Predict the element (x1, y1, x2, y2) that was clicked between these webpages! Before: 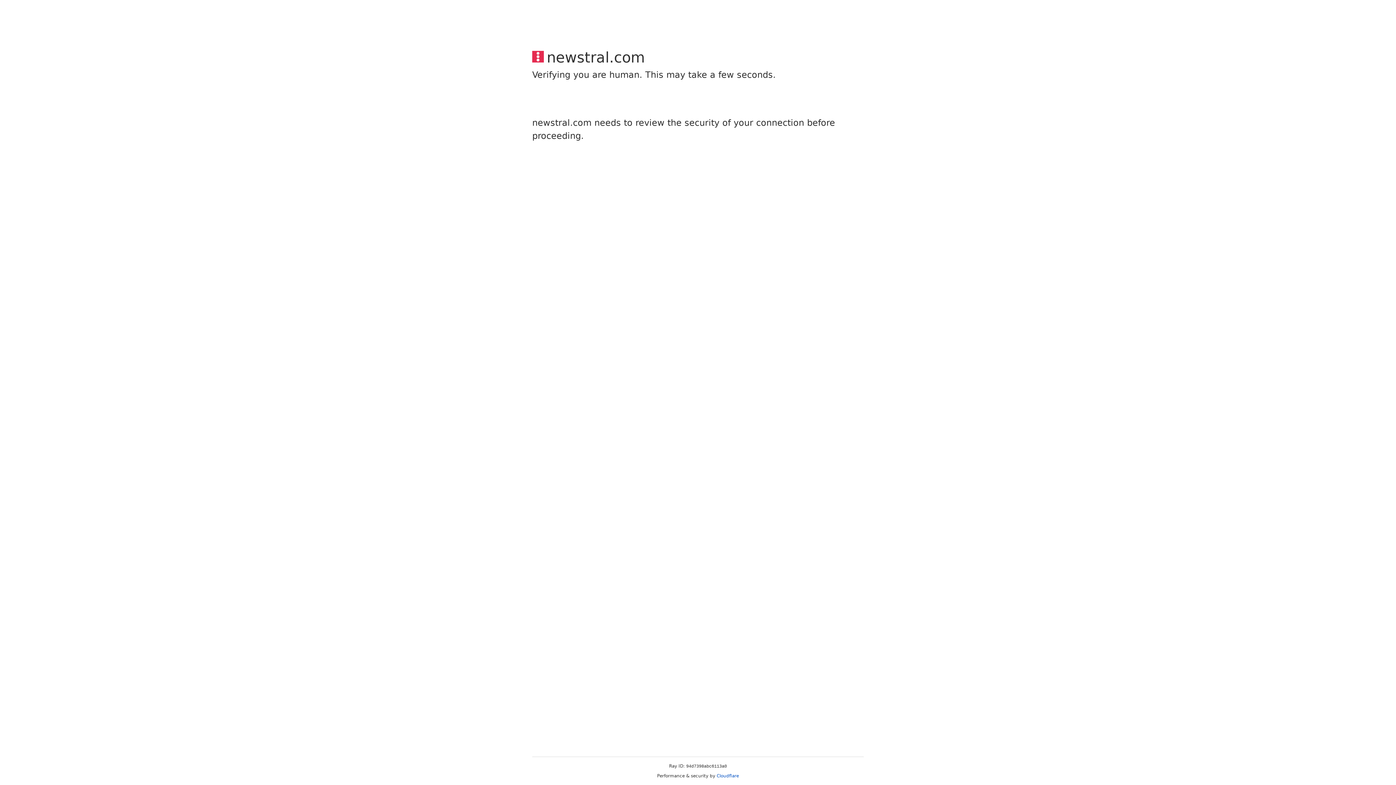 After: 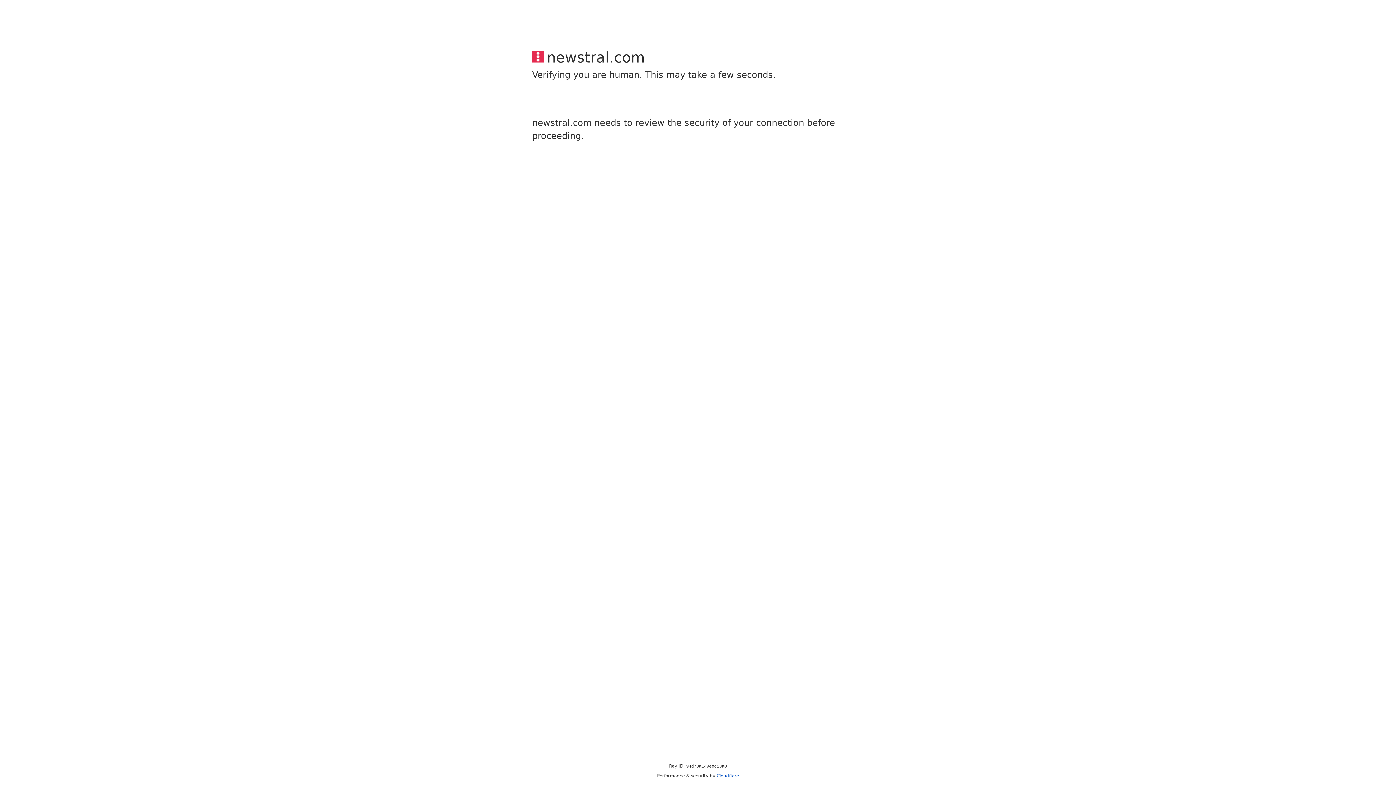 Action: label: Cloudflare bbox: (716, 773, 739, 778)